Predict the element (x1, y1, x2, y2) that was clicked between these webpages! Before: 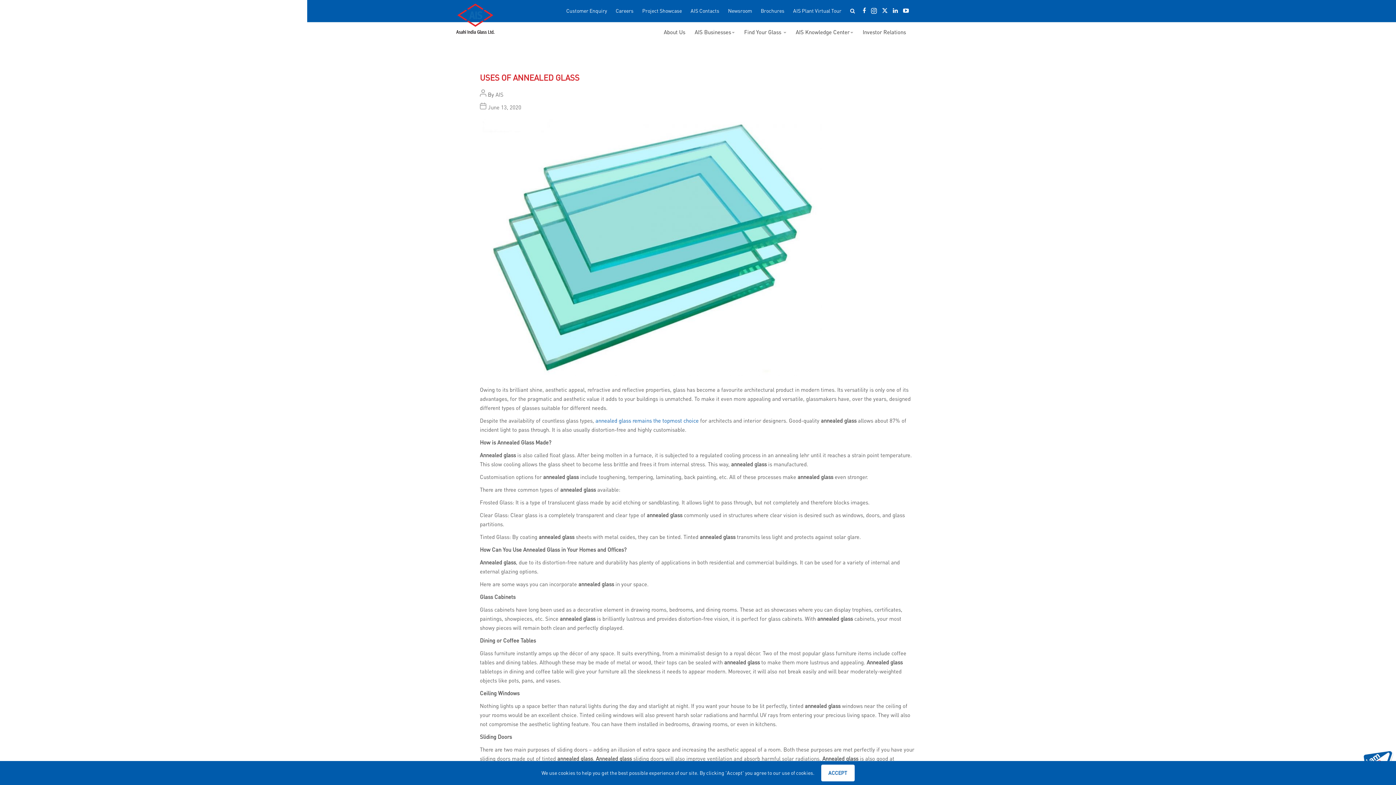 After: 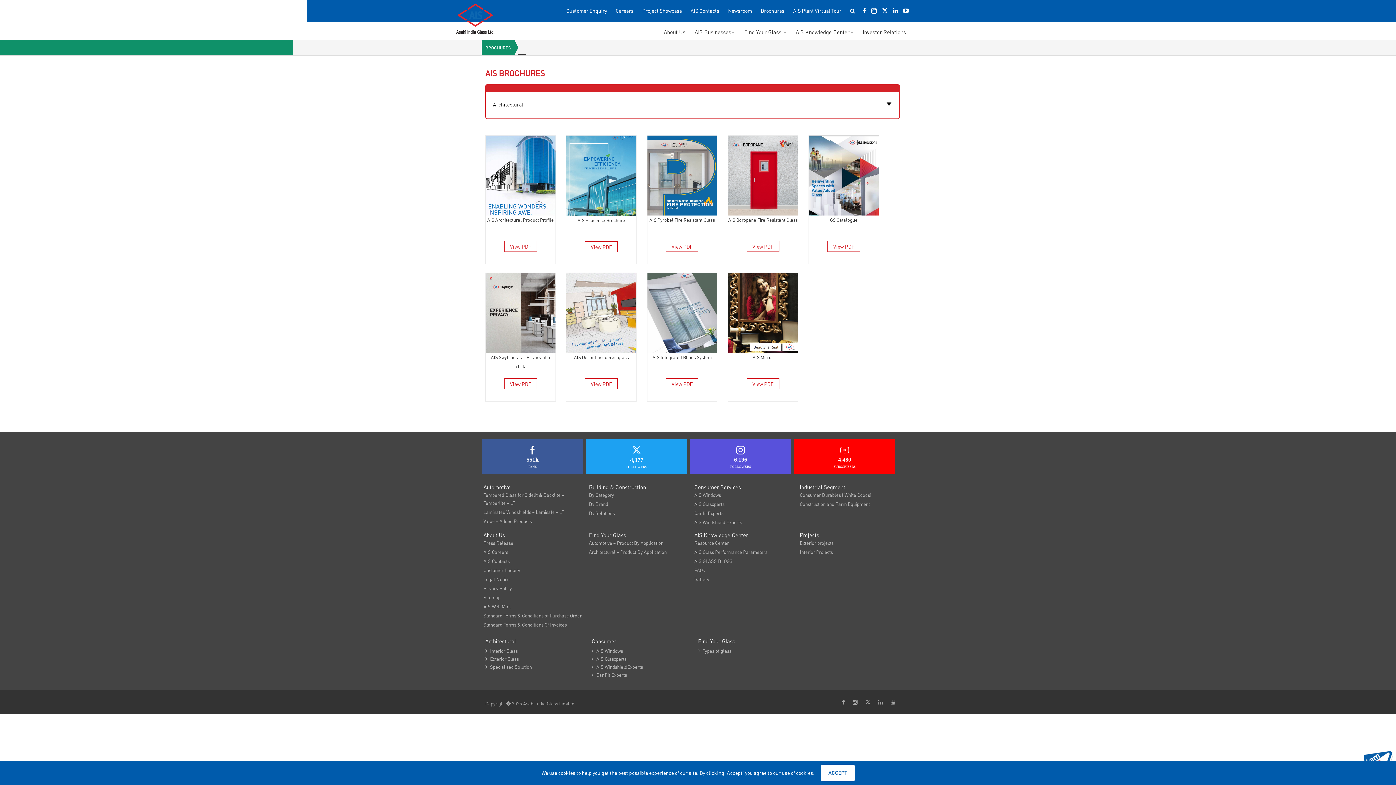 Action: label: Brochures bbox: (759, 9, 786, 12)